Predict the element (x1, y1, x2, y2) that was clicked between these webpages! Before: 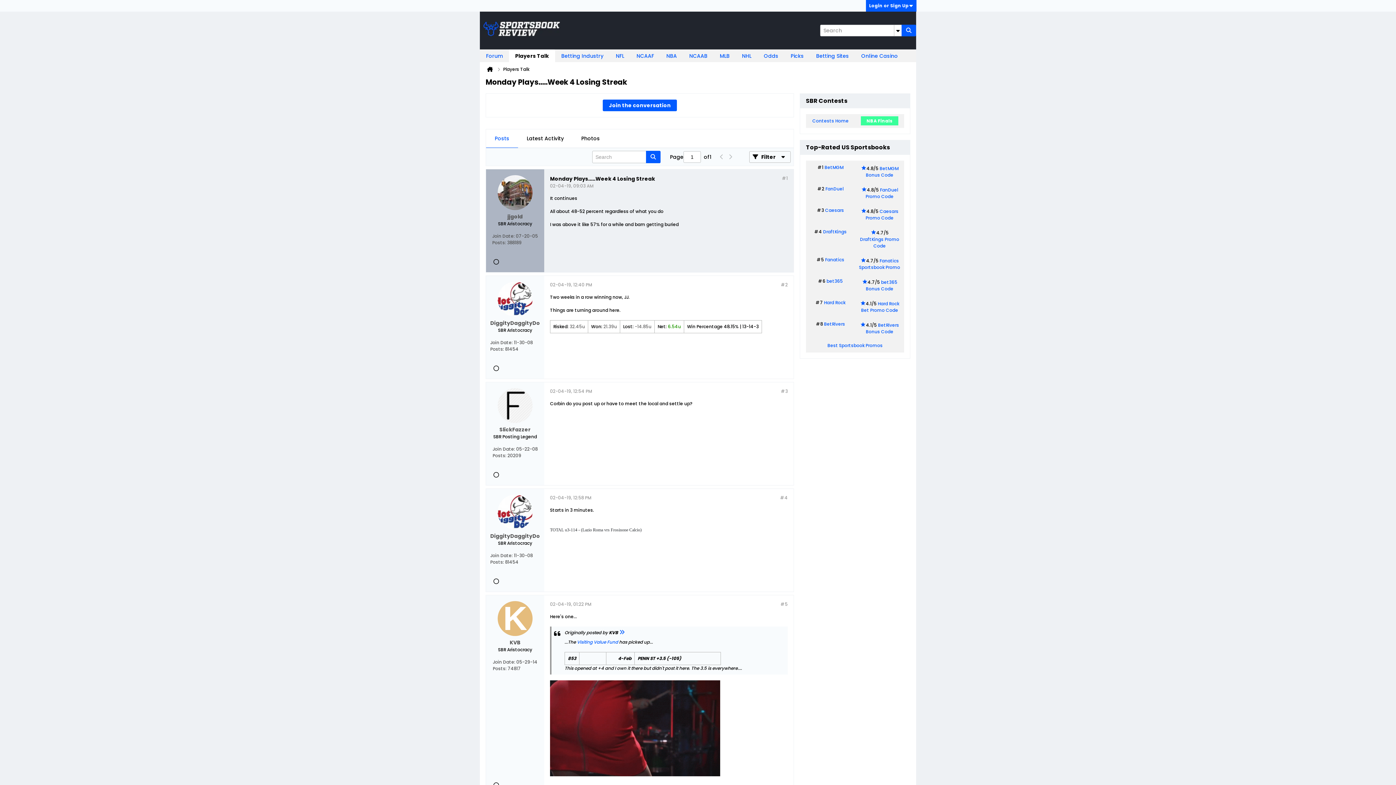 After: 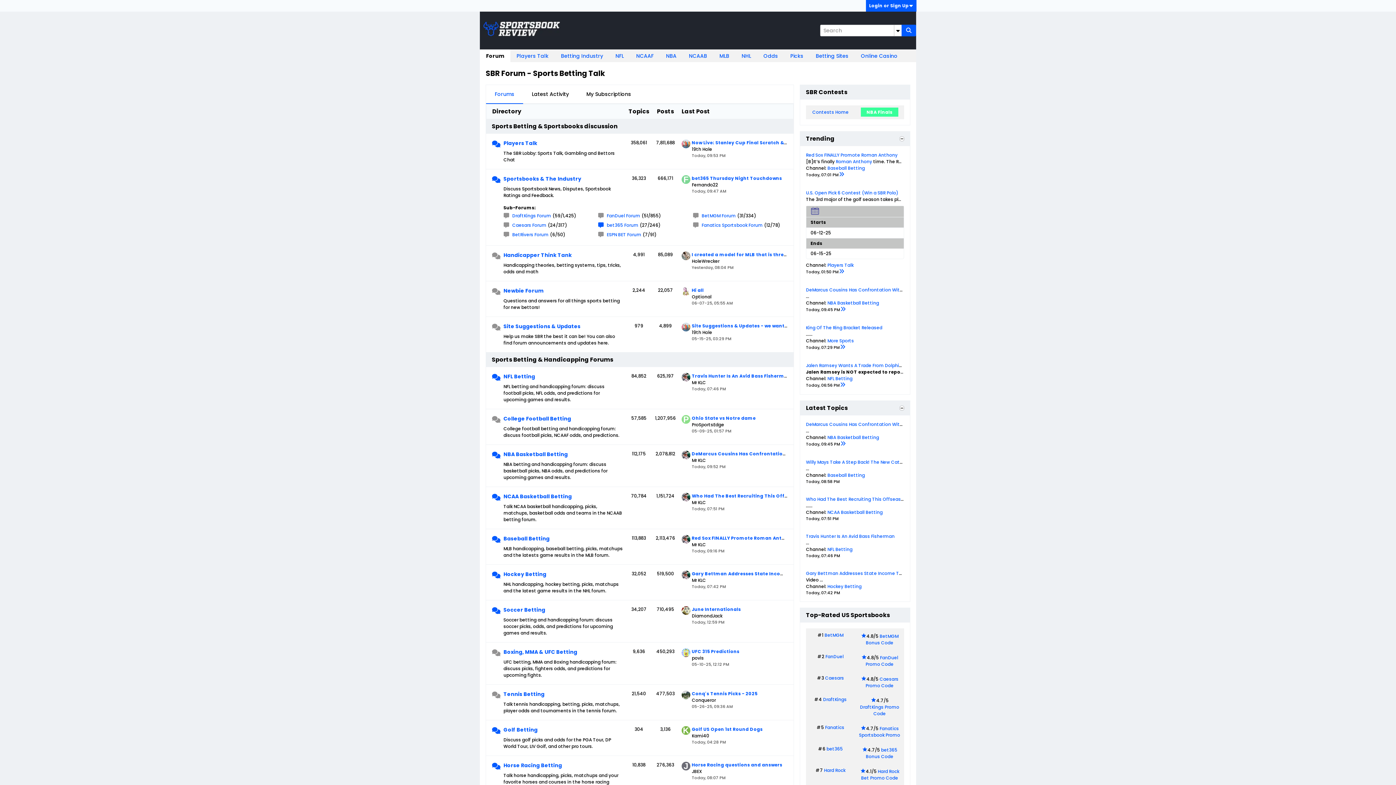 Action: bbox: (480, 49, 509, 62) label: Forum